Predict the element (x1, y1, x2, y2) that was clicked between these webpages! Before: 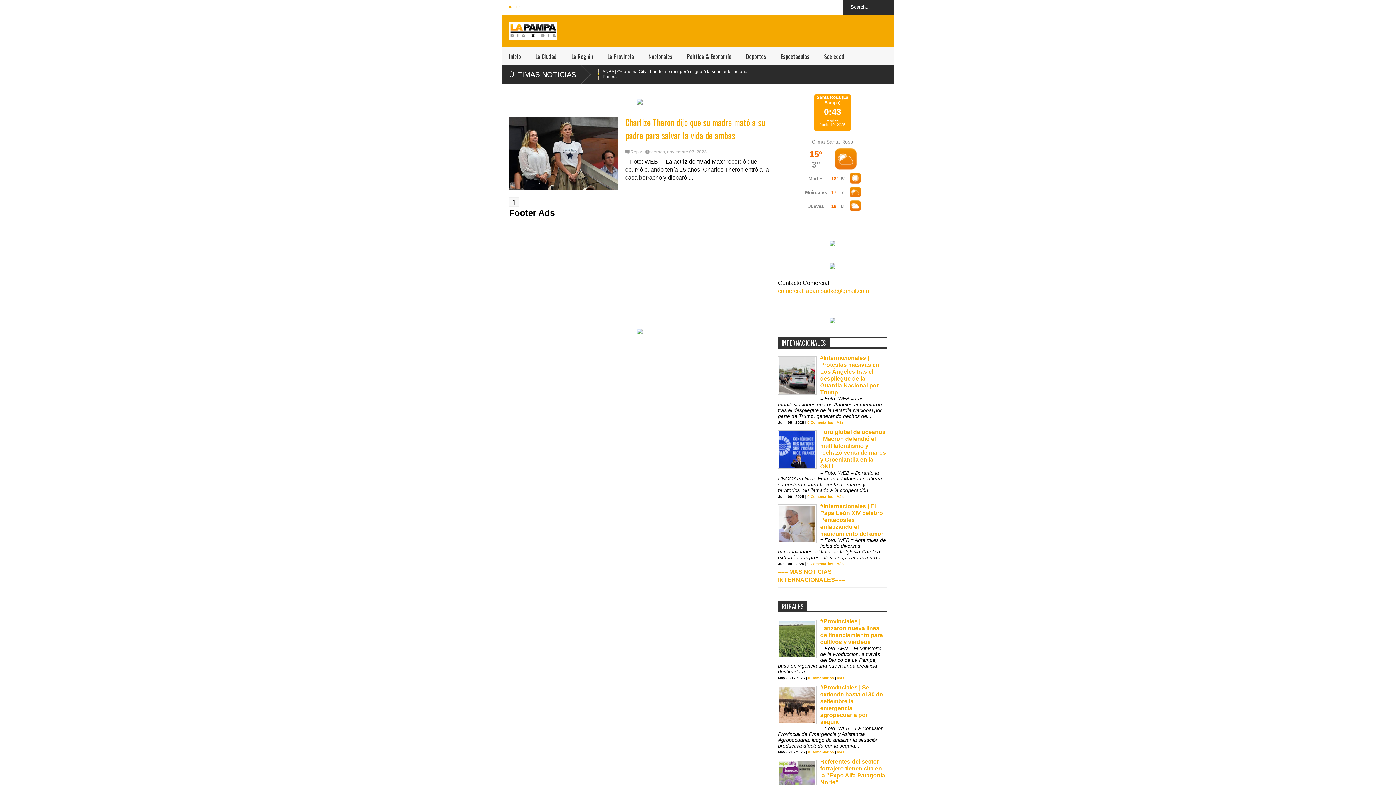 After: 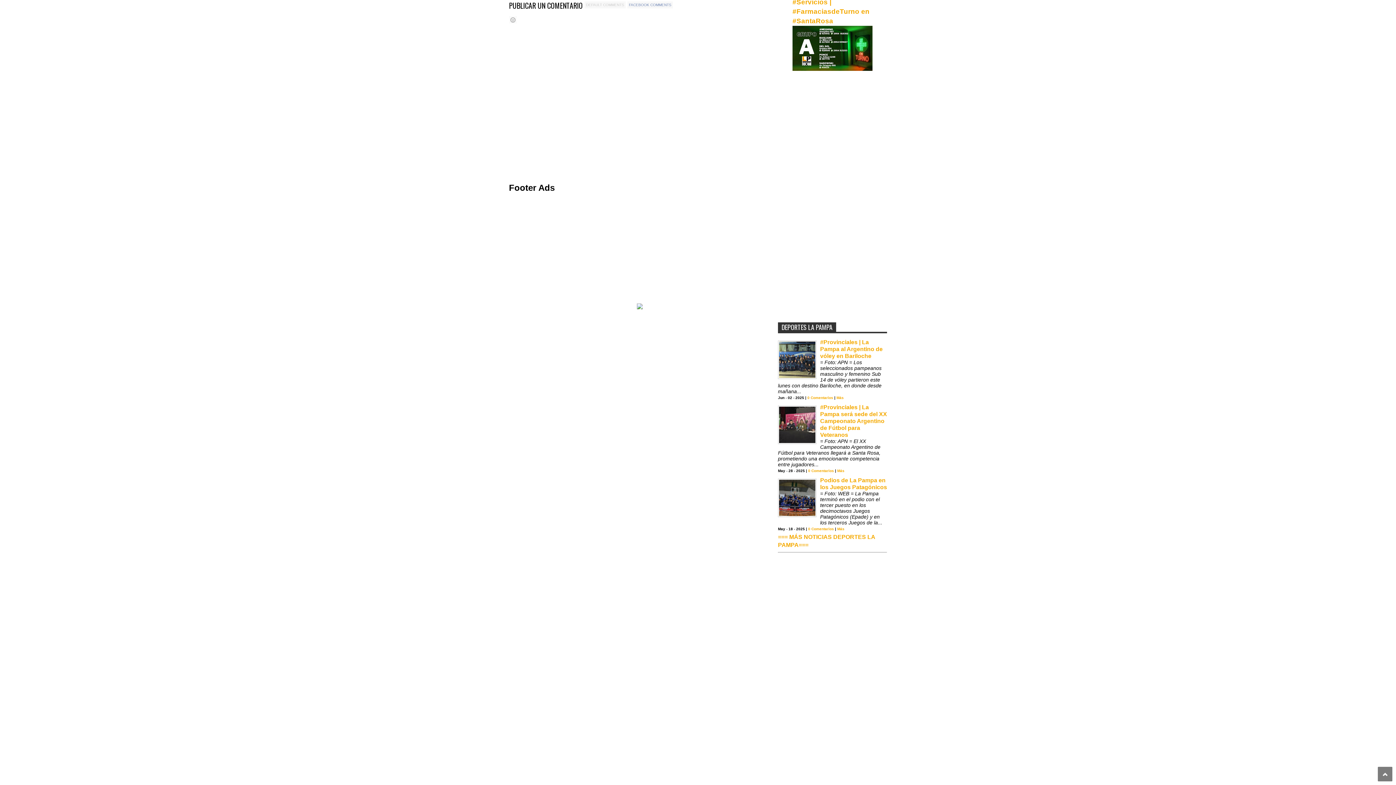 Action: label: 0 Comentarios bbox: (808, 750, 834, 754)